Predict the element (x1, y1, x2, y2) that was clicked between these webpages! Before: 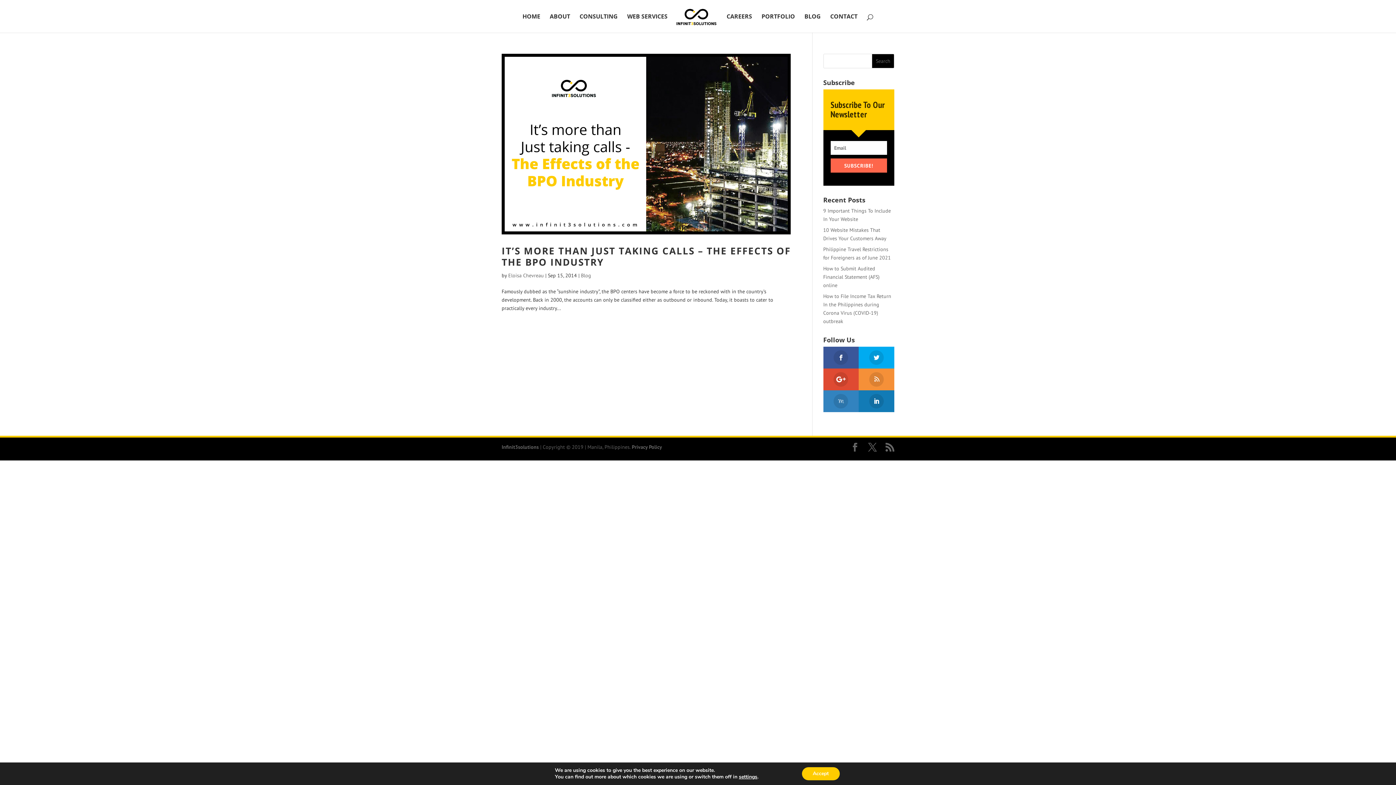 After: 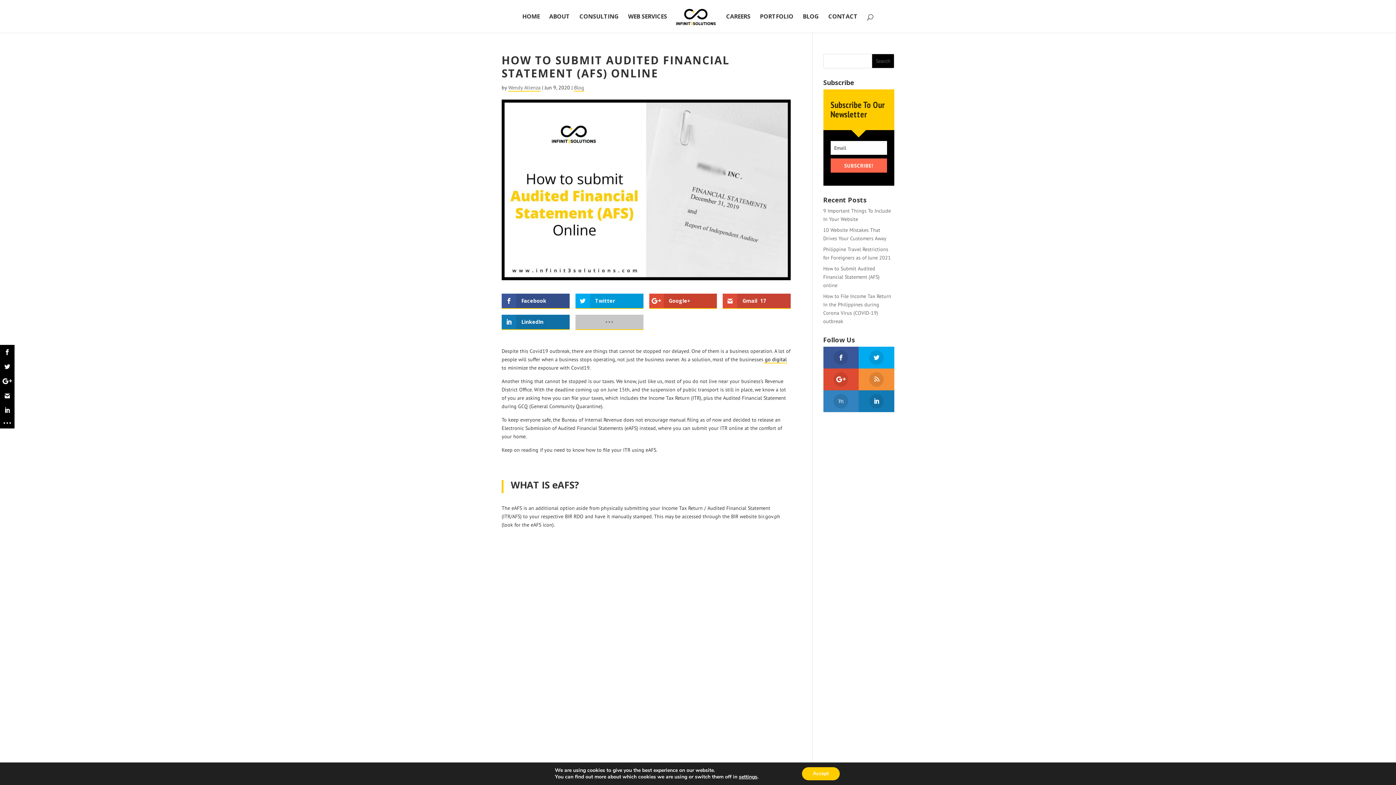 Action: bbox: (823, 265, 879, 288) label: How to Submit Audited Financial Statement (AFS) online